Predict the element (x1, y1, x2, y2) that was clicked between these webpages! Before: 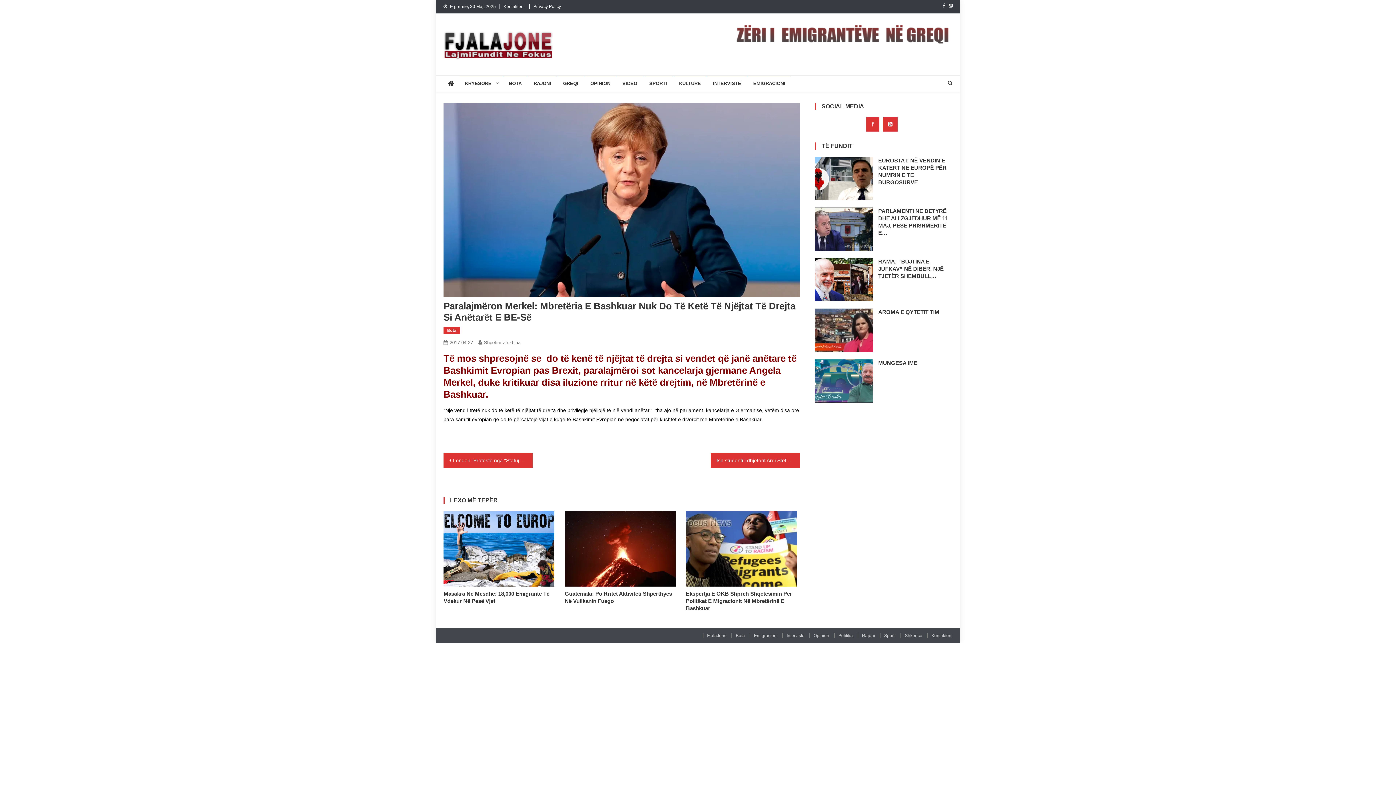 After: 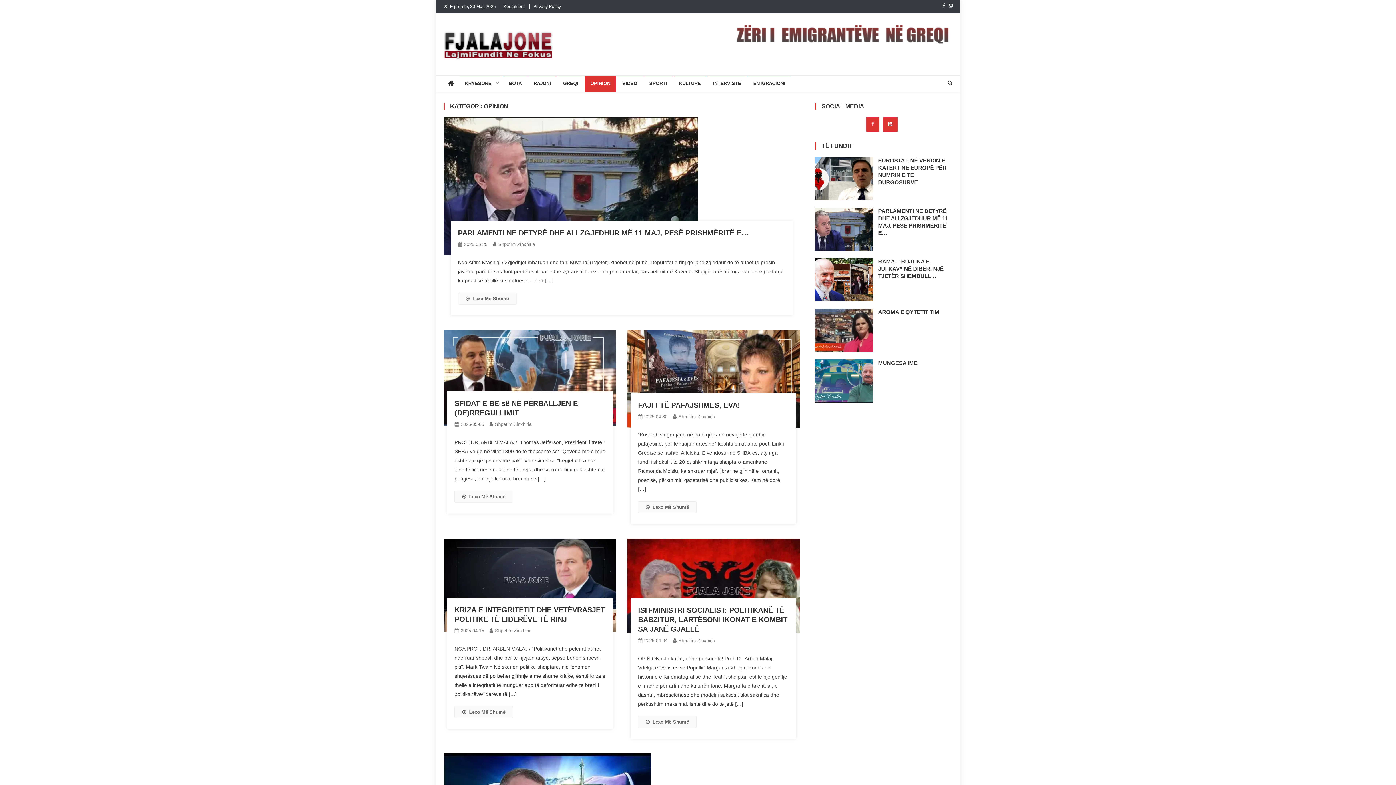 Action: bbox: (809, 633, 829, 638) label: Opinion